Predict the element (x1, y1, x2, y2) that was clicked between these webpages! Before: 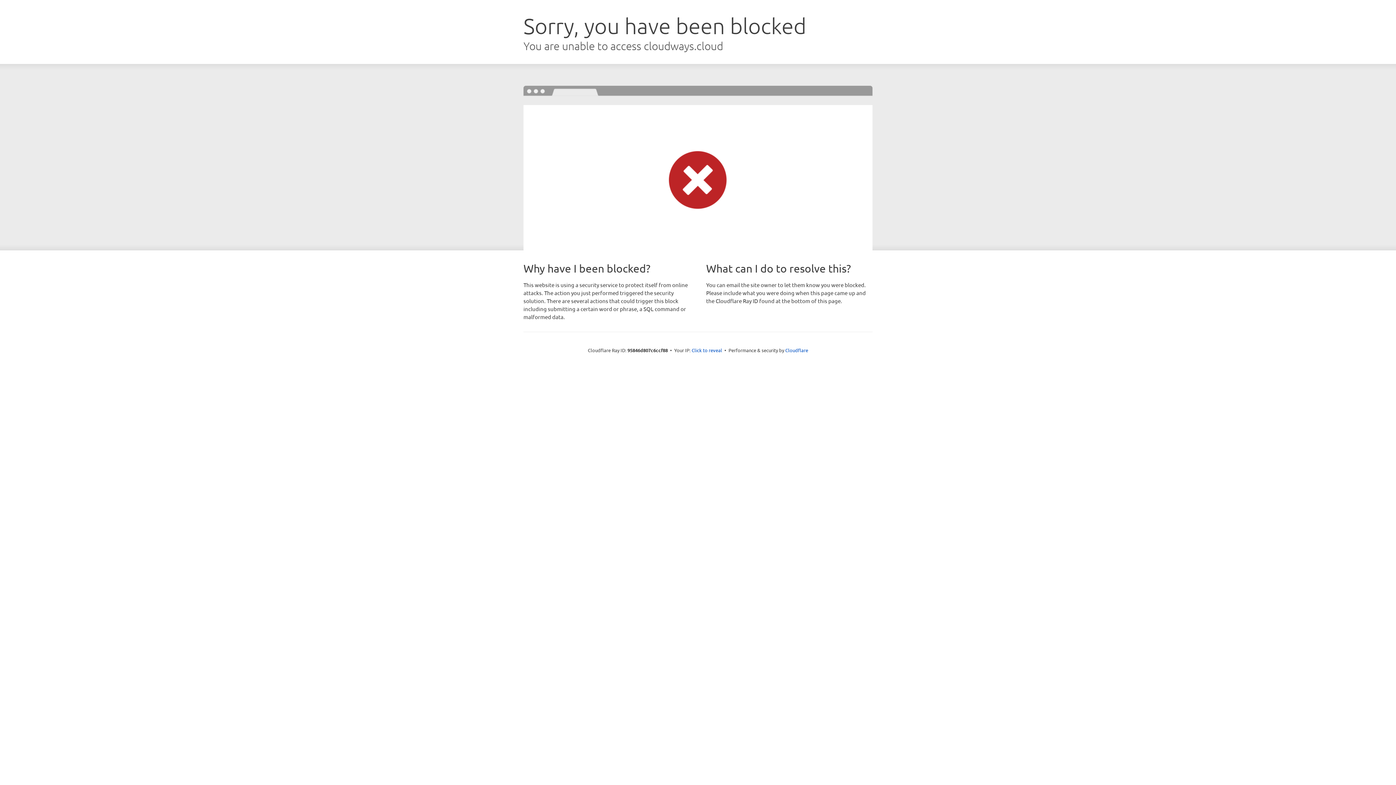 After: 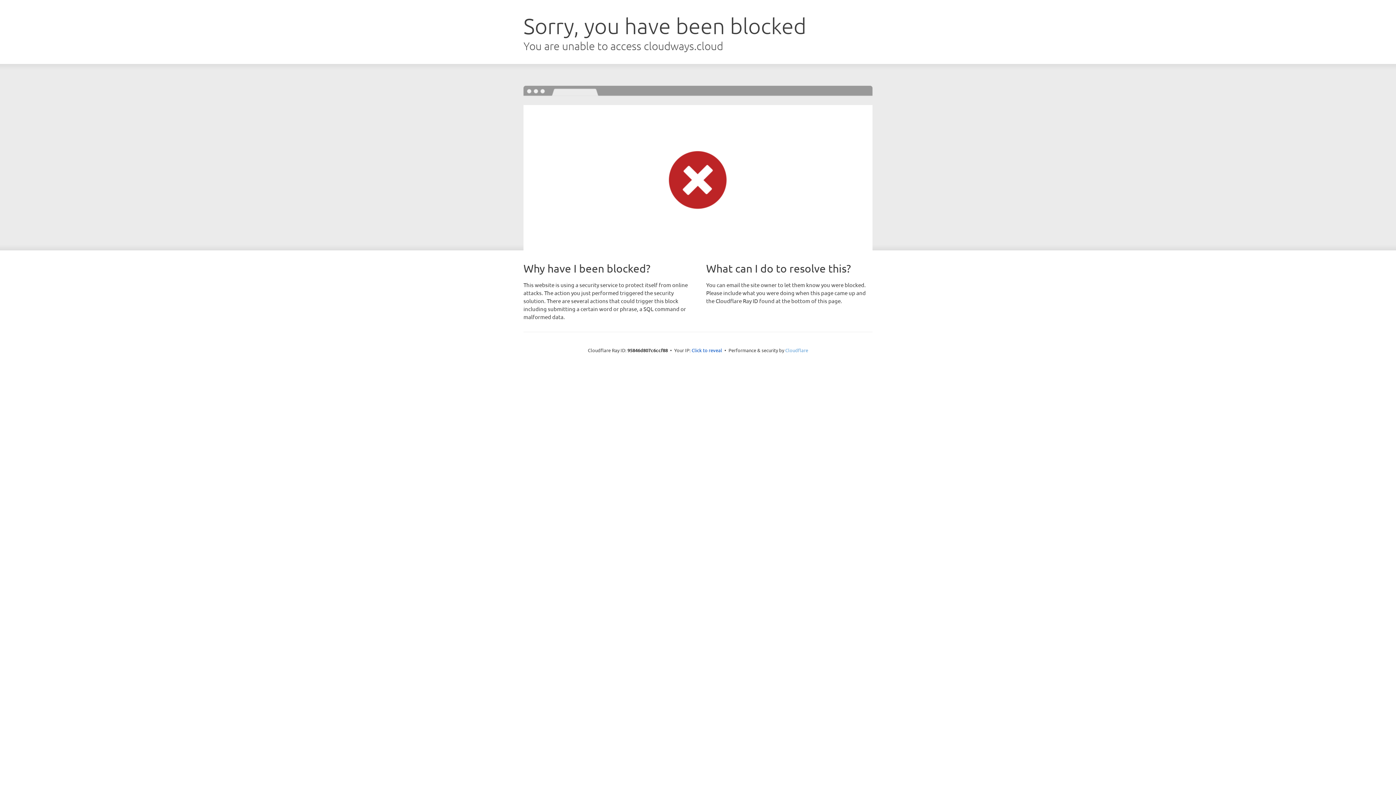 Action: bbox: (785, 347, 808, 353) label: Cloudflare